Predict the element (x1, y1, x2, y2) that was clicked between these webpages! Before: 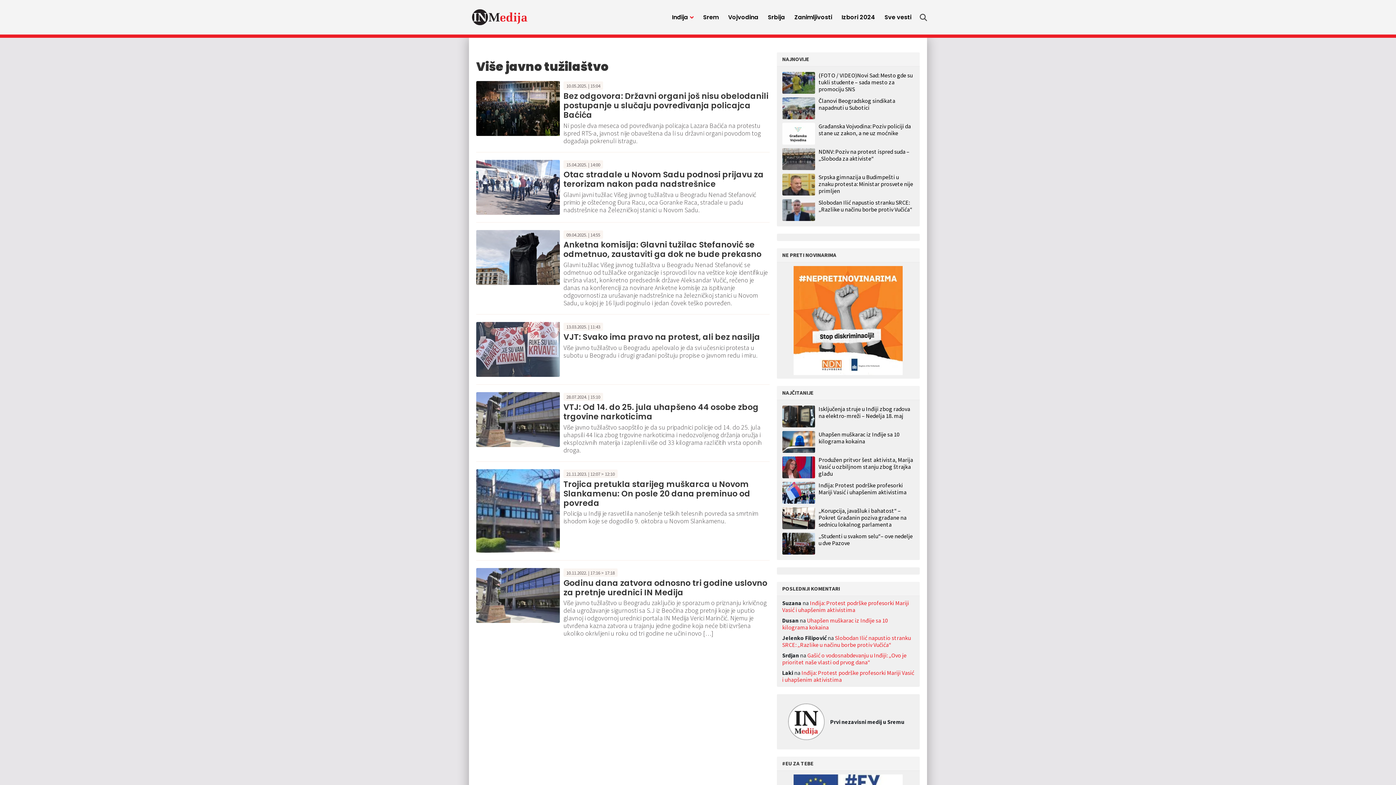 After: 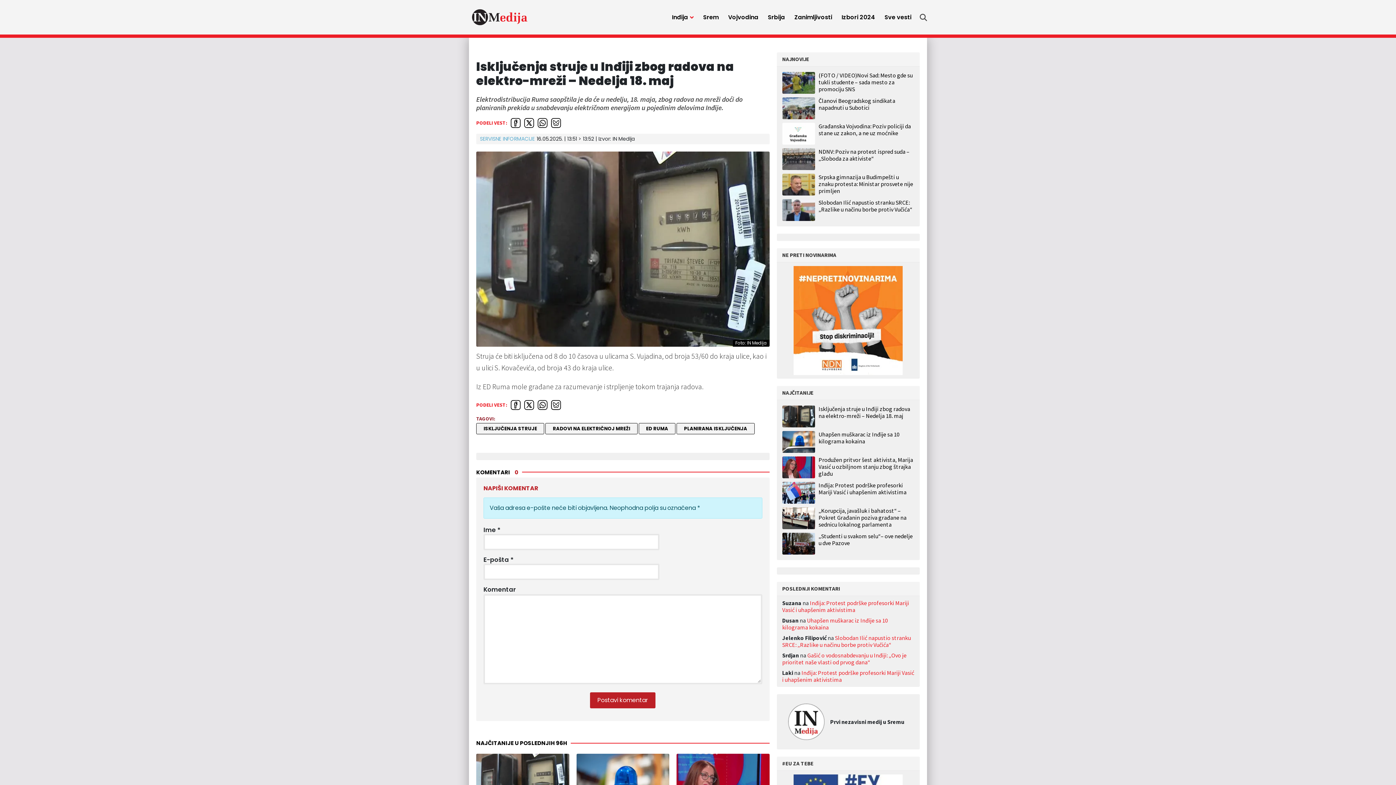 Action: label: Isključenja struje u Inđiji zbog radova na elektro-mreži – Nedelja 18. maj bbox: (818, 405, 914, 427)